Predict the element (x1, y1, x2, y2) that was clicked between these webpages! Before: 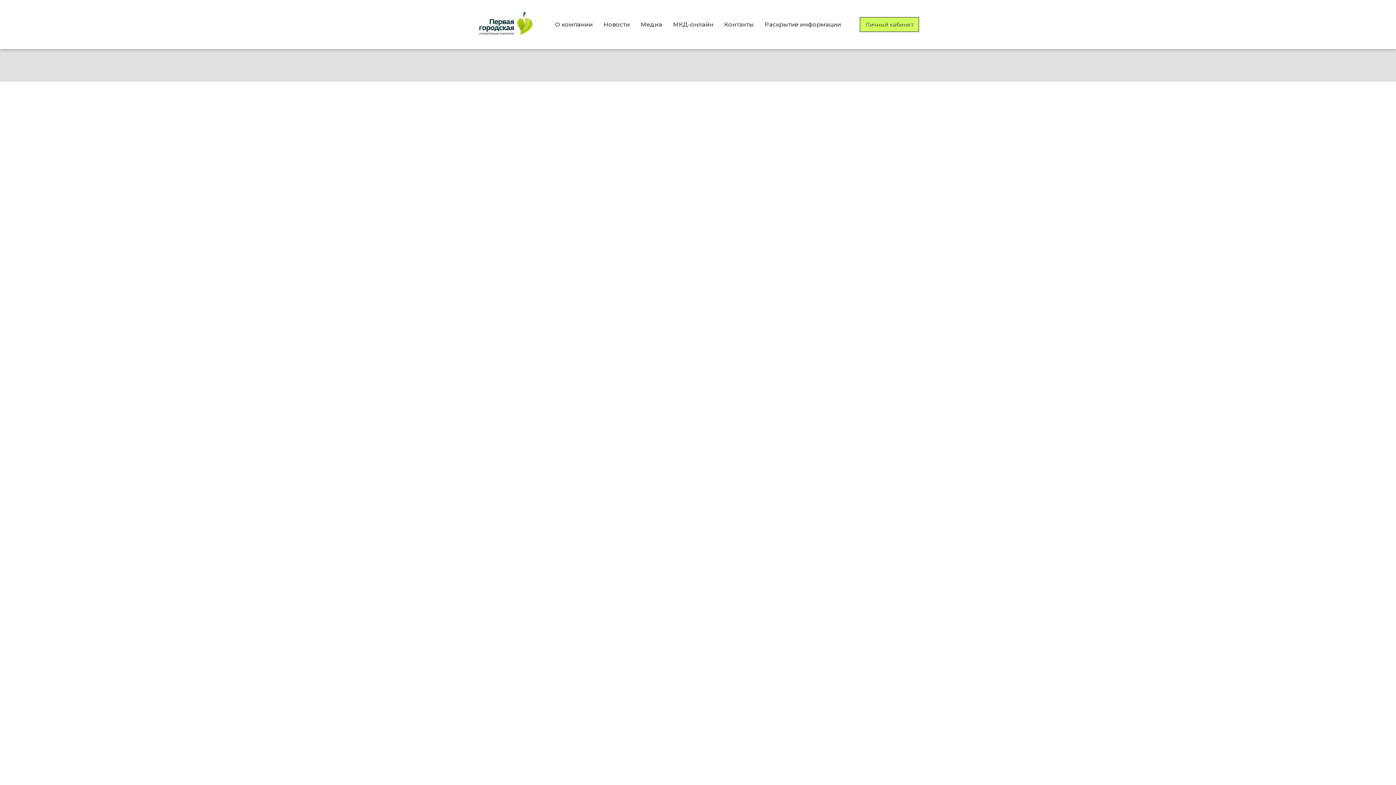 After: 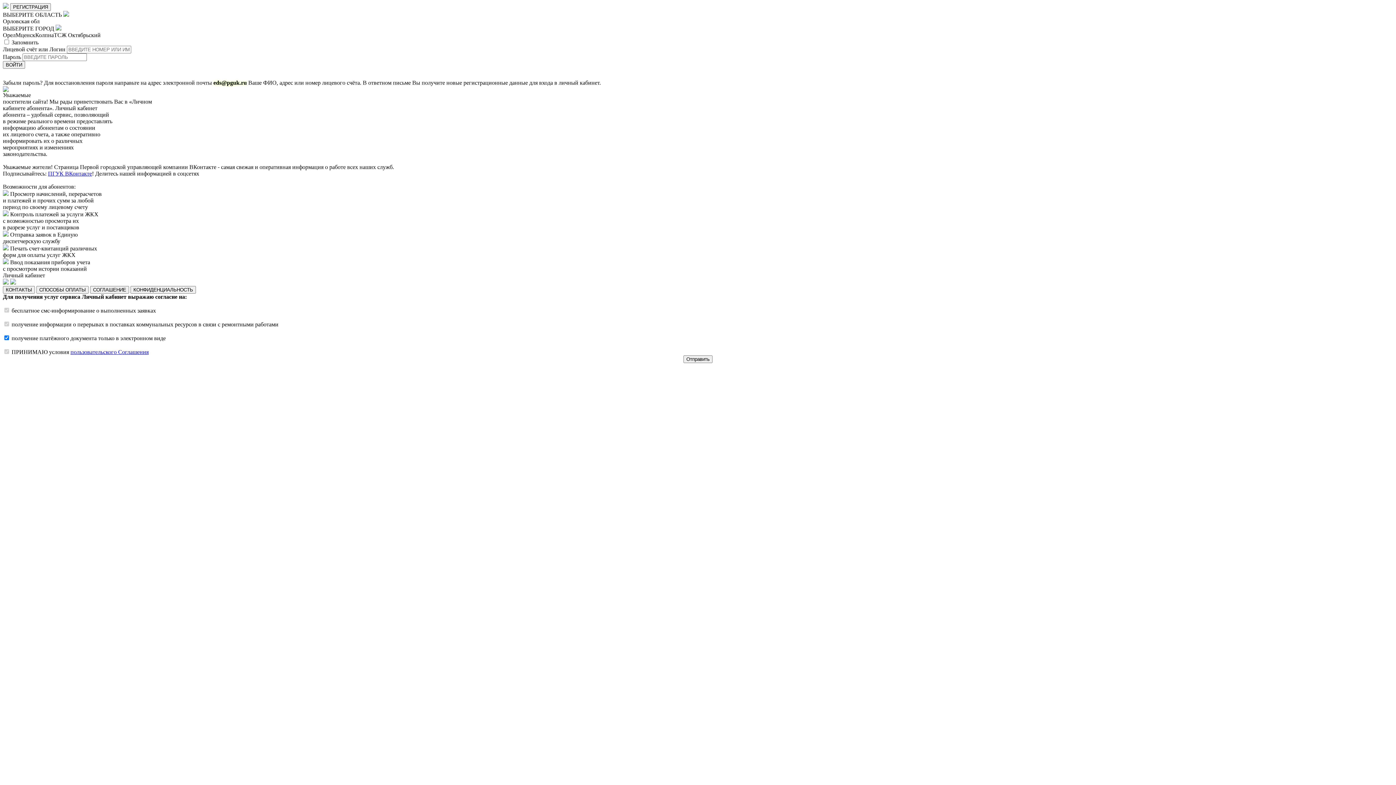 Action: bbox: (860, 17, 919, 32) label: Личный кабинет